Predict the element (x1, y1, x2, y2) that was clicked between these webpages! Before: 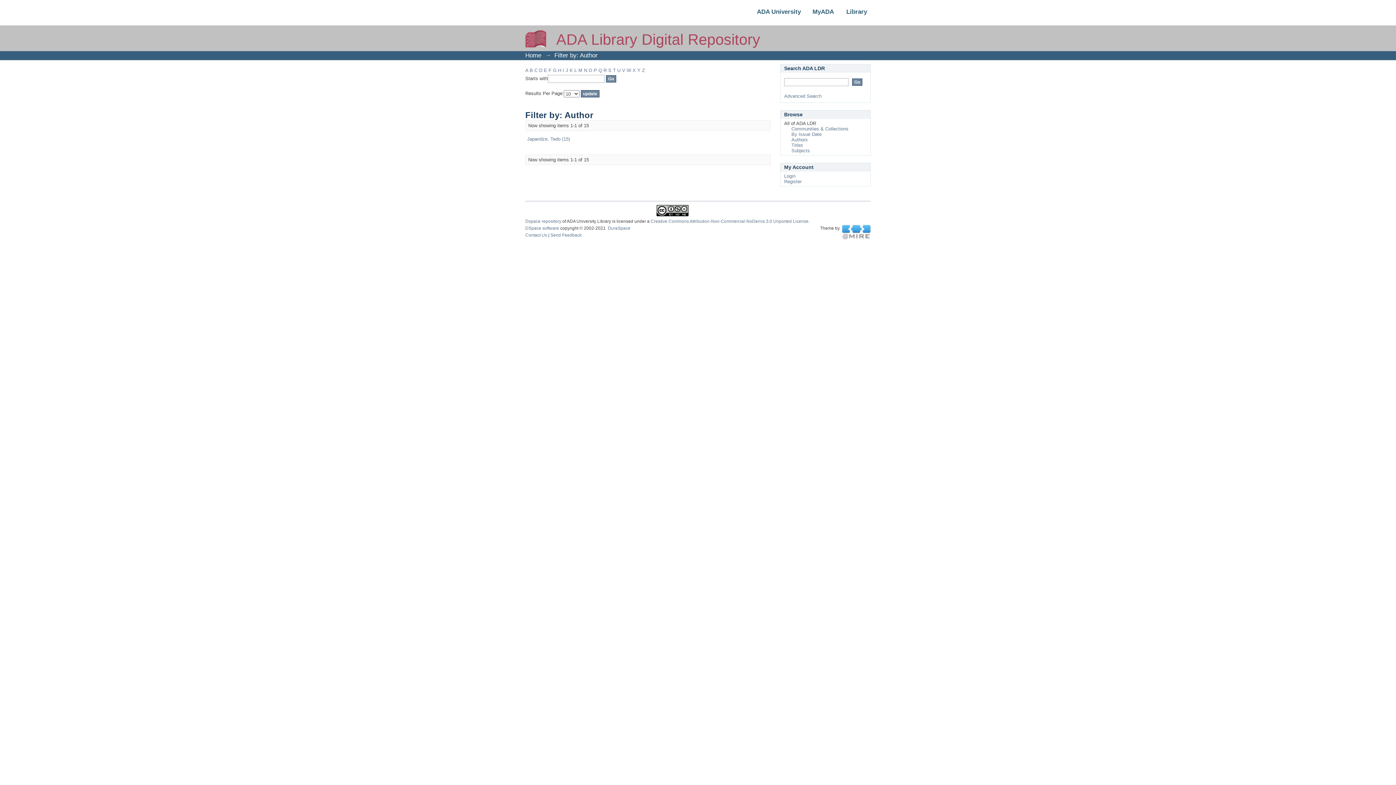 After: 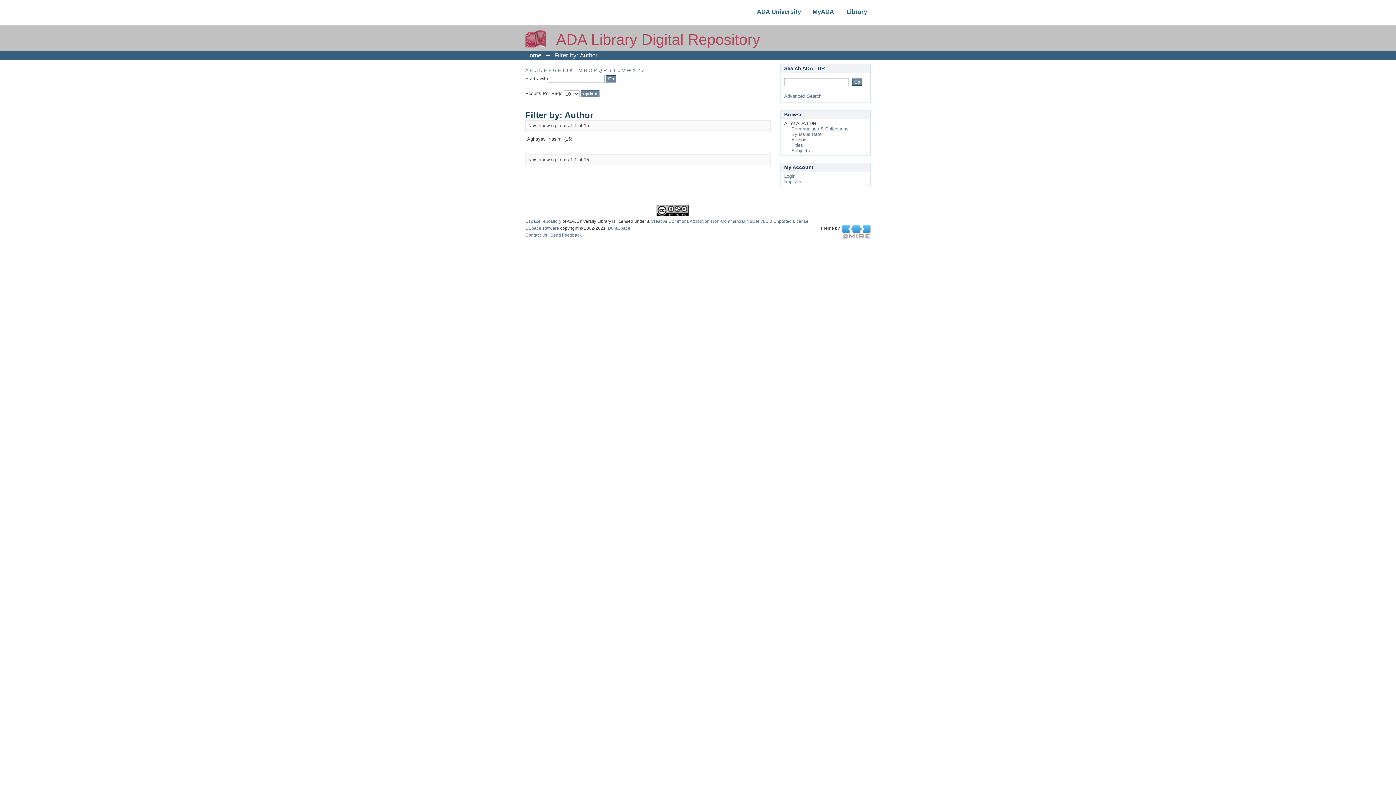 Action: label: A bbox: (525, 67, 528, 73)